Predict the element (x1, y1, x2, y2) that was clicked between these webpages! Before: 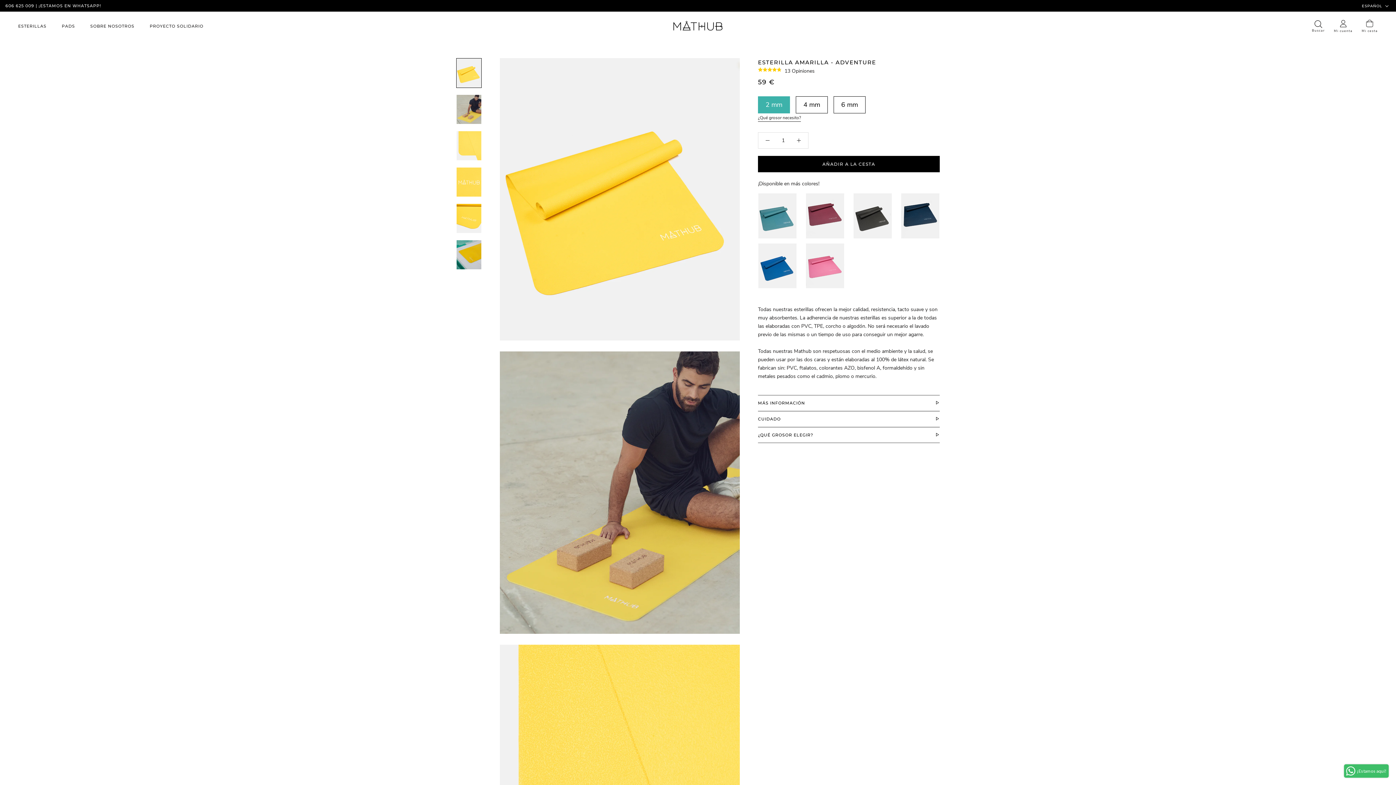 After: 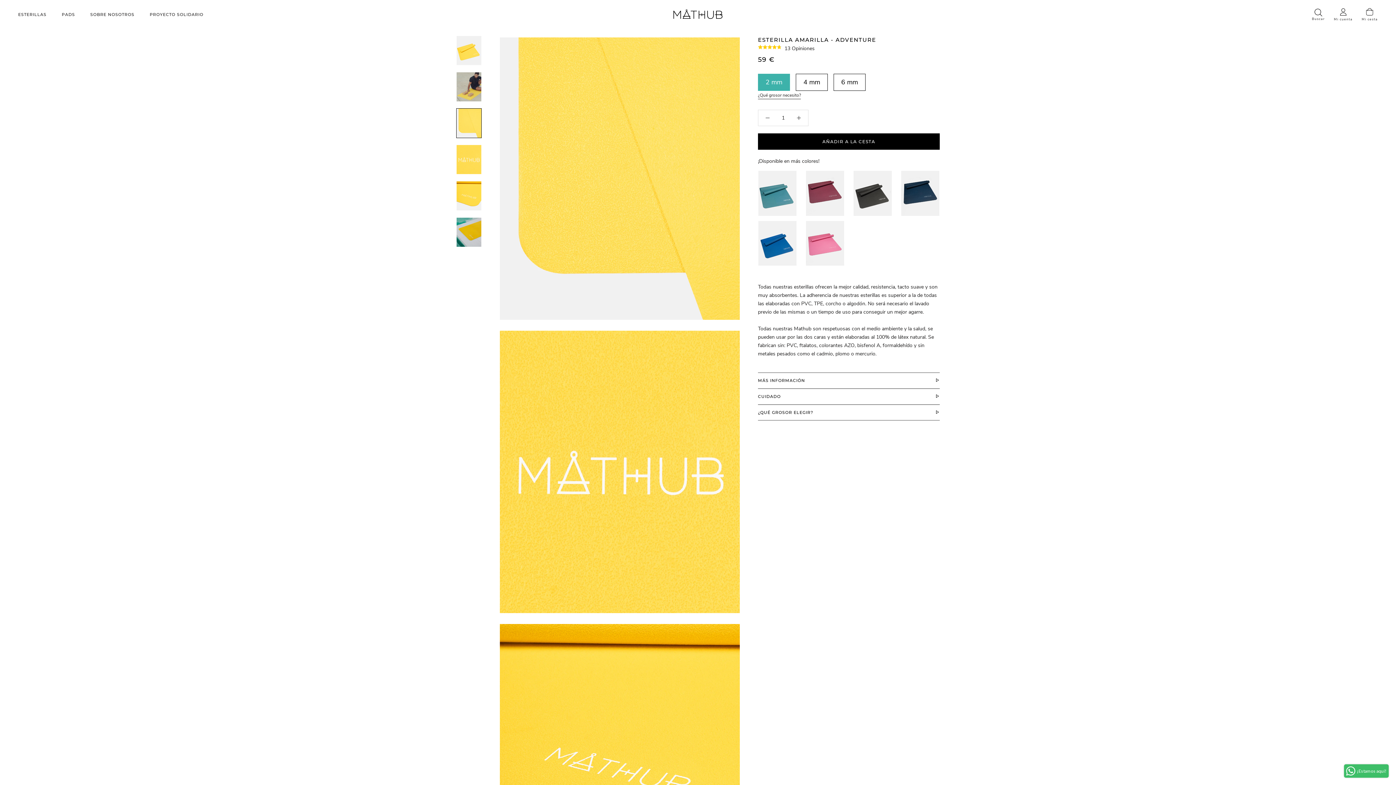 Action: bbox: (456, 130, 481, 160)